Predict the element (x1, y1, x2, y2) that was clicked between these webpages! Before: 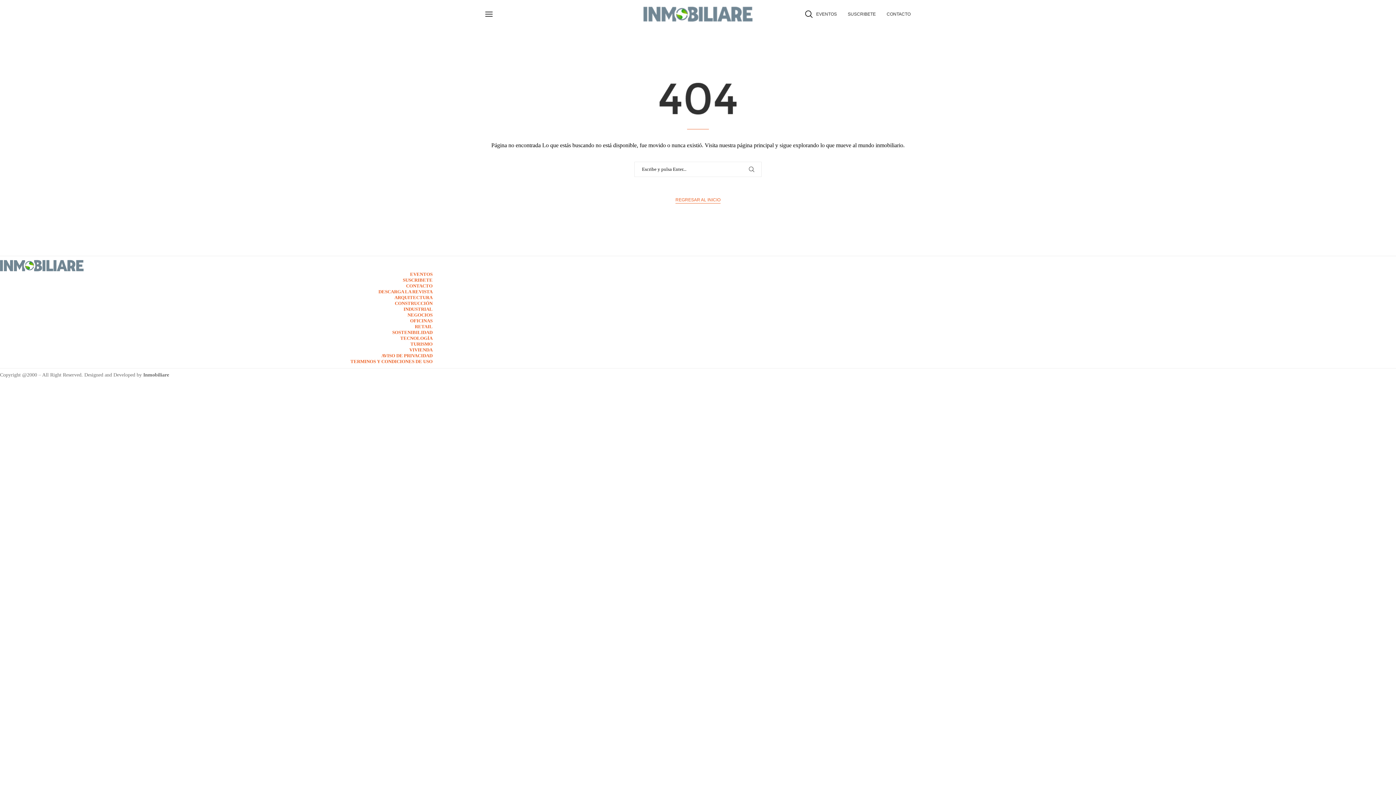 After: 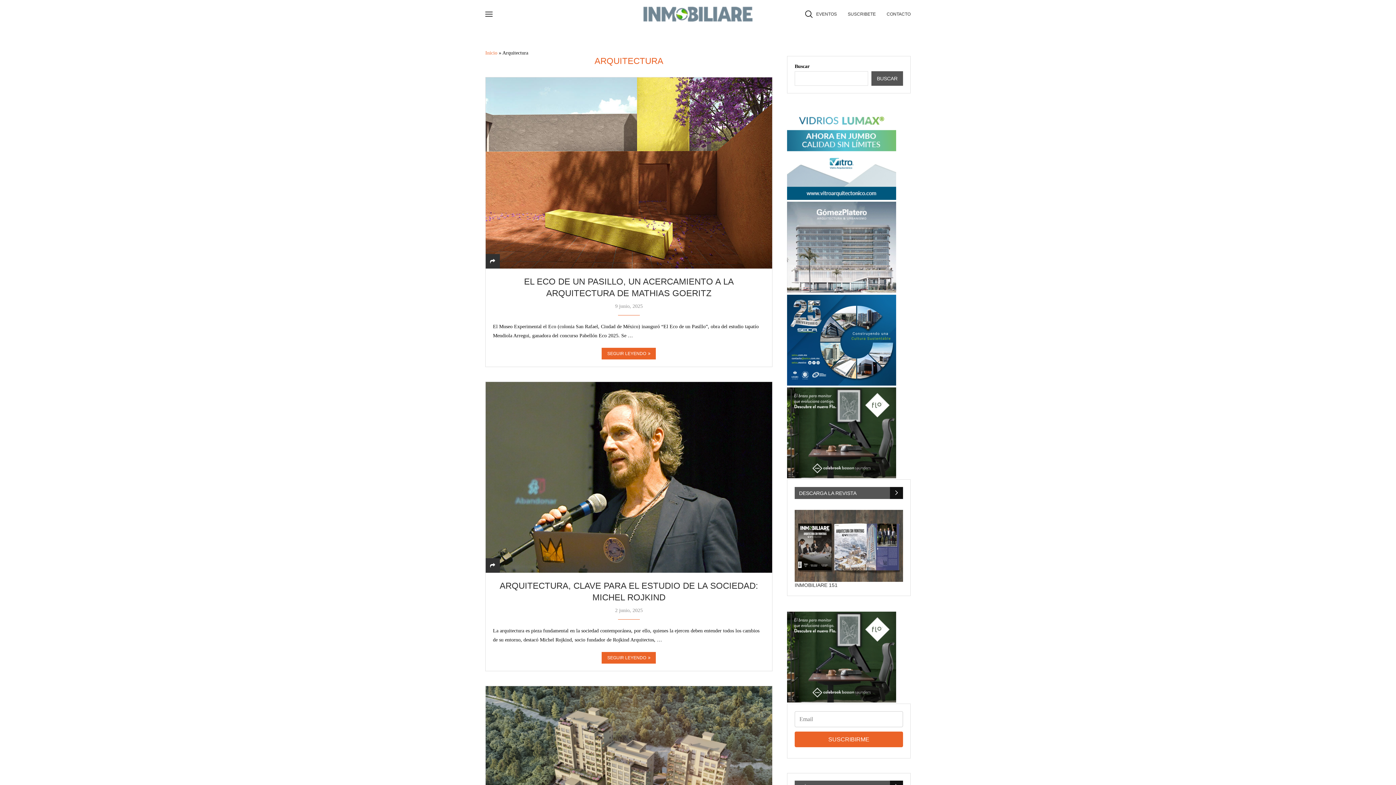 Action: label: ARQUITECTURA bbox: (394, 294, 432, 300)